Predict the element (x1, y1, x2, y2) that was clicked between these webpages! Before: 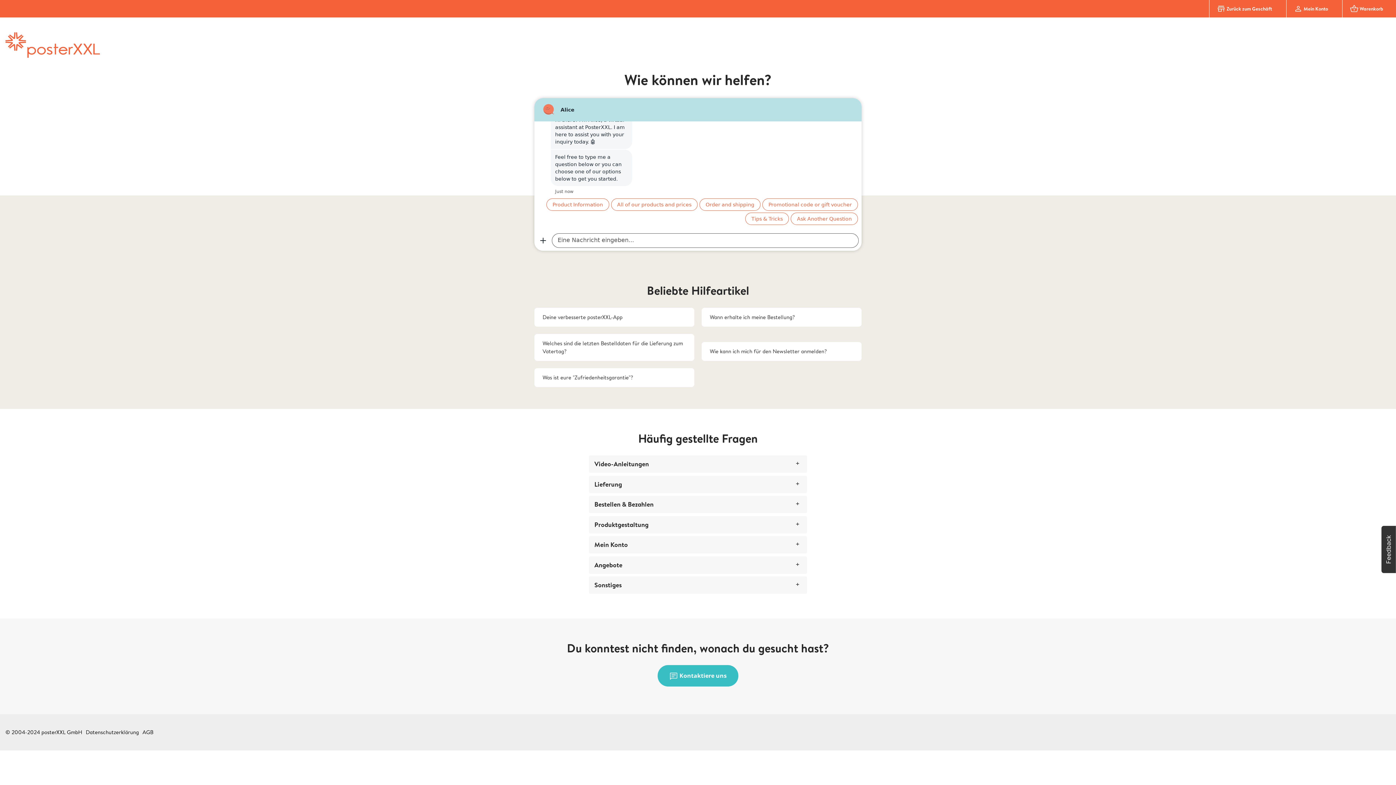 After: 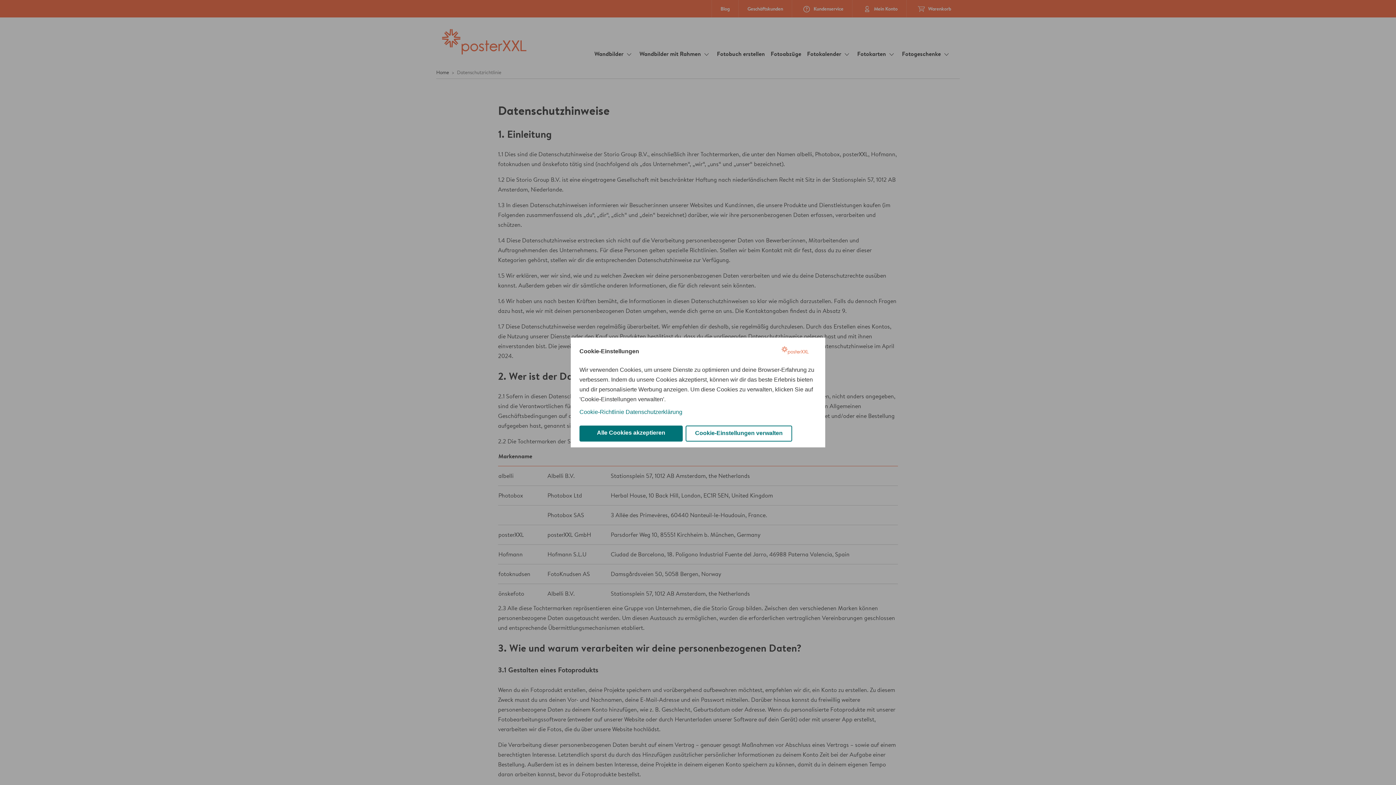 Action: label: Datenschutzerklärung bbox: (85, 728, 138, 736)